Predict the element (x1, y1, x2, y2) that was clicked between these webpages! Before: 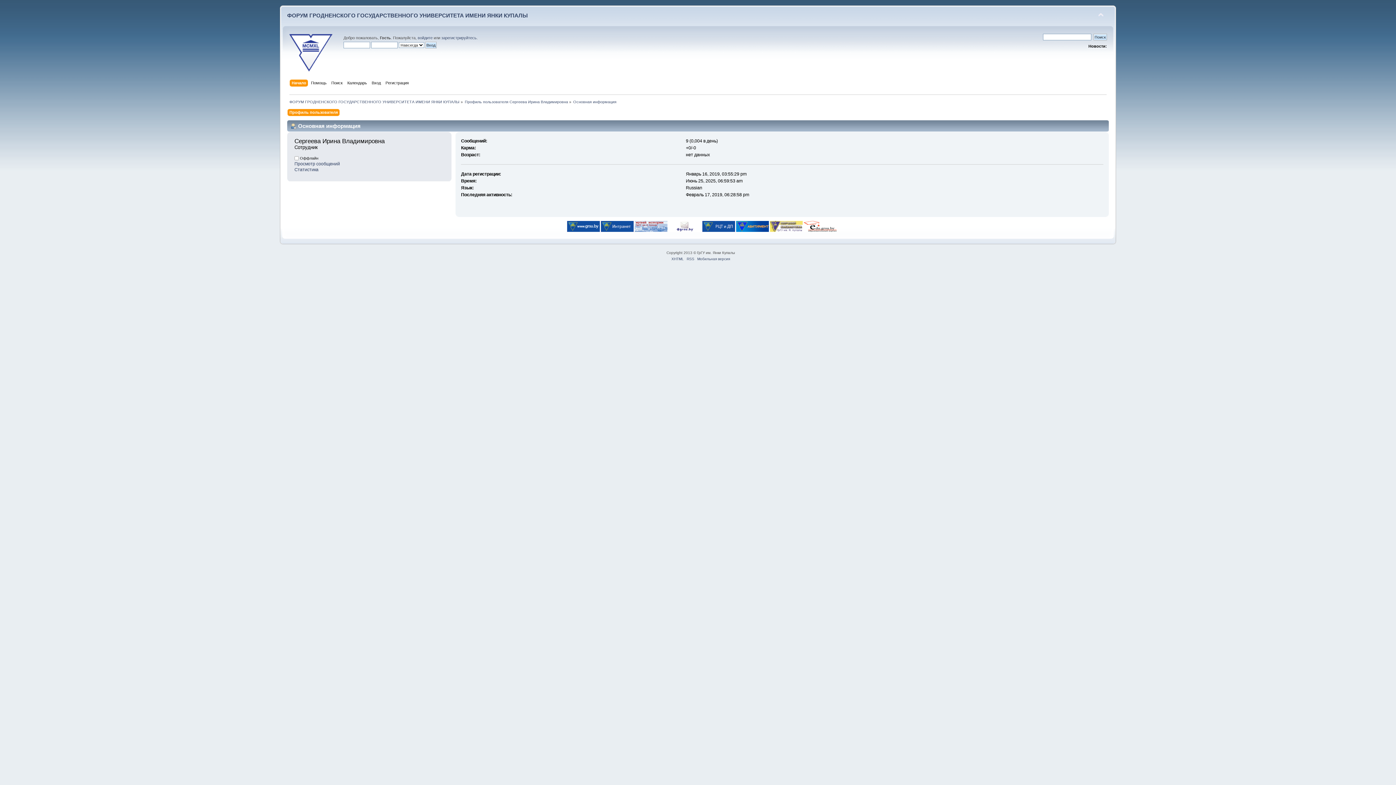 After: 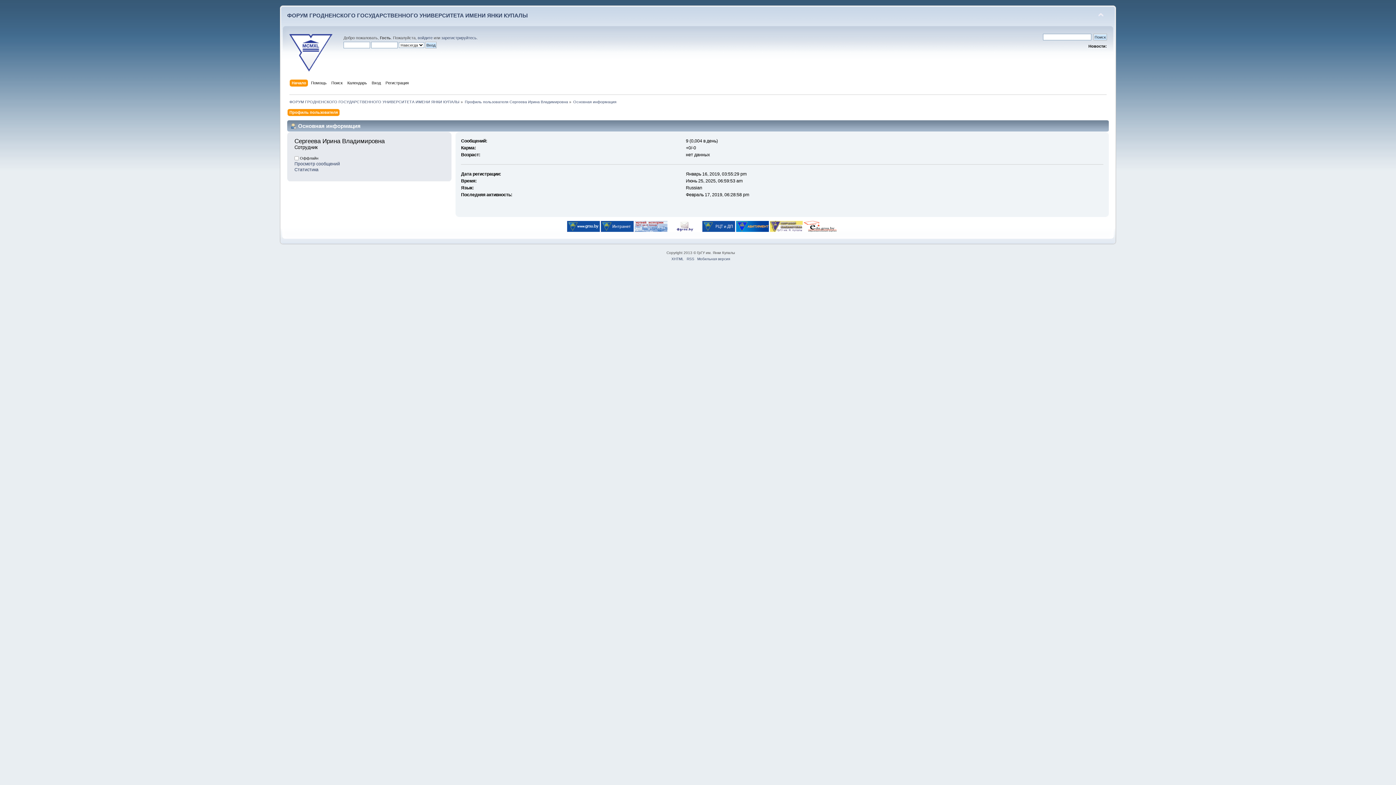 Action: bbox: (770, 228, 802, 233)